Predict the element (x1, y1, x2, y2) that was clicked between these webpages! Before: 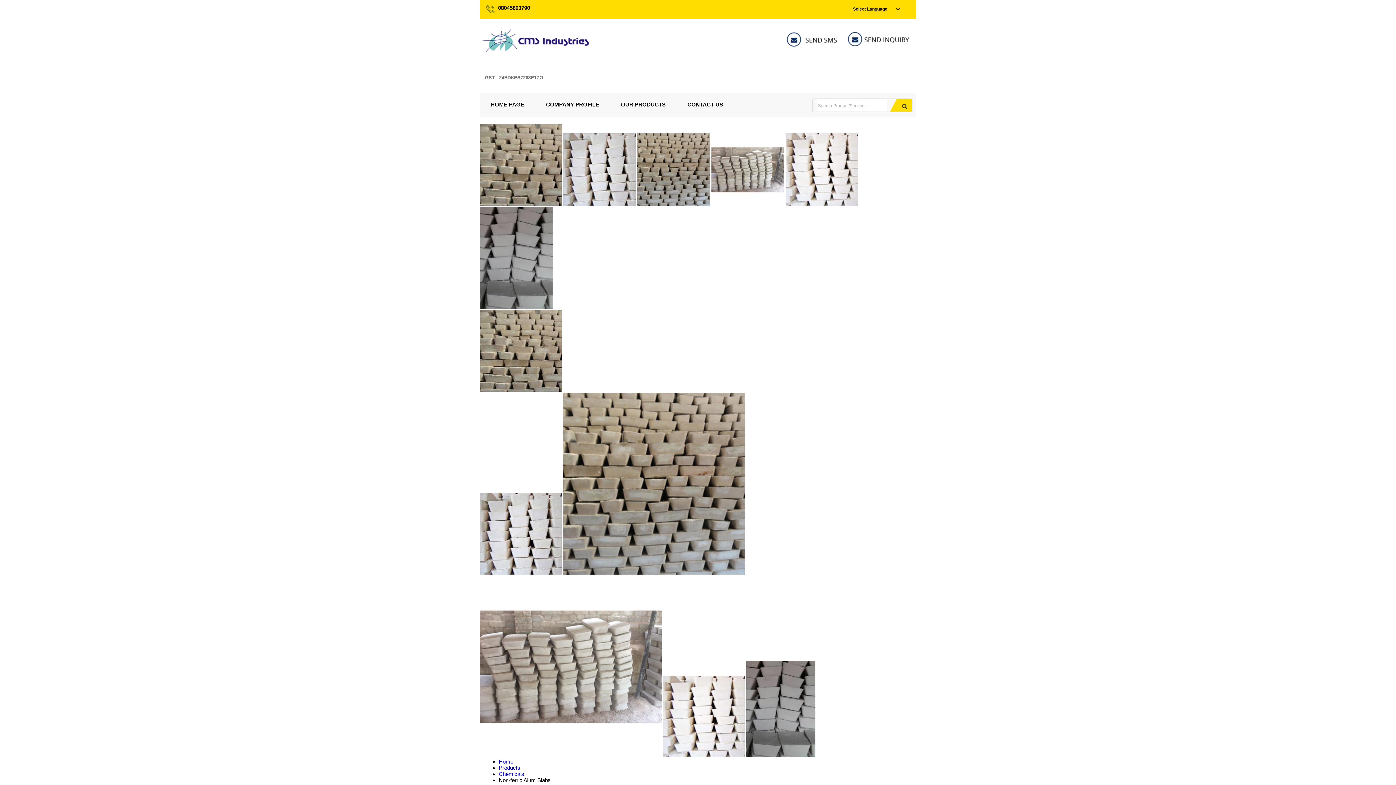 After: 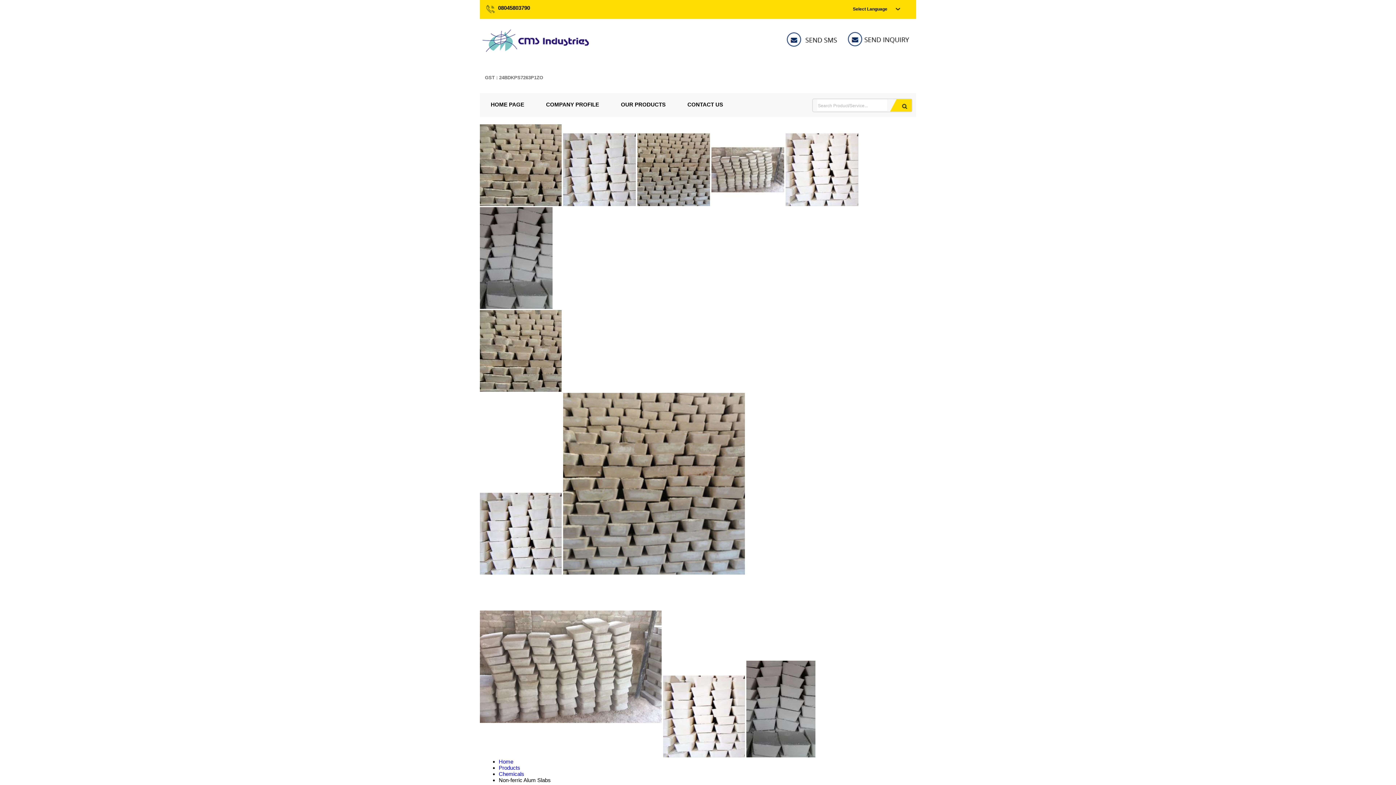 Action: bbox: (786, 43, 843, 49)